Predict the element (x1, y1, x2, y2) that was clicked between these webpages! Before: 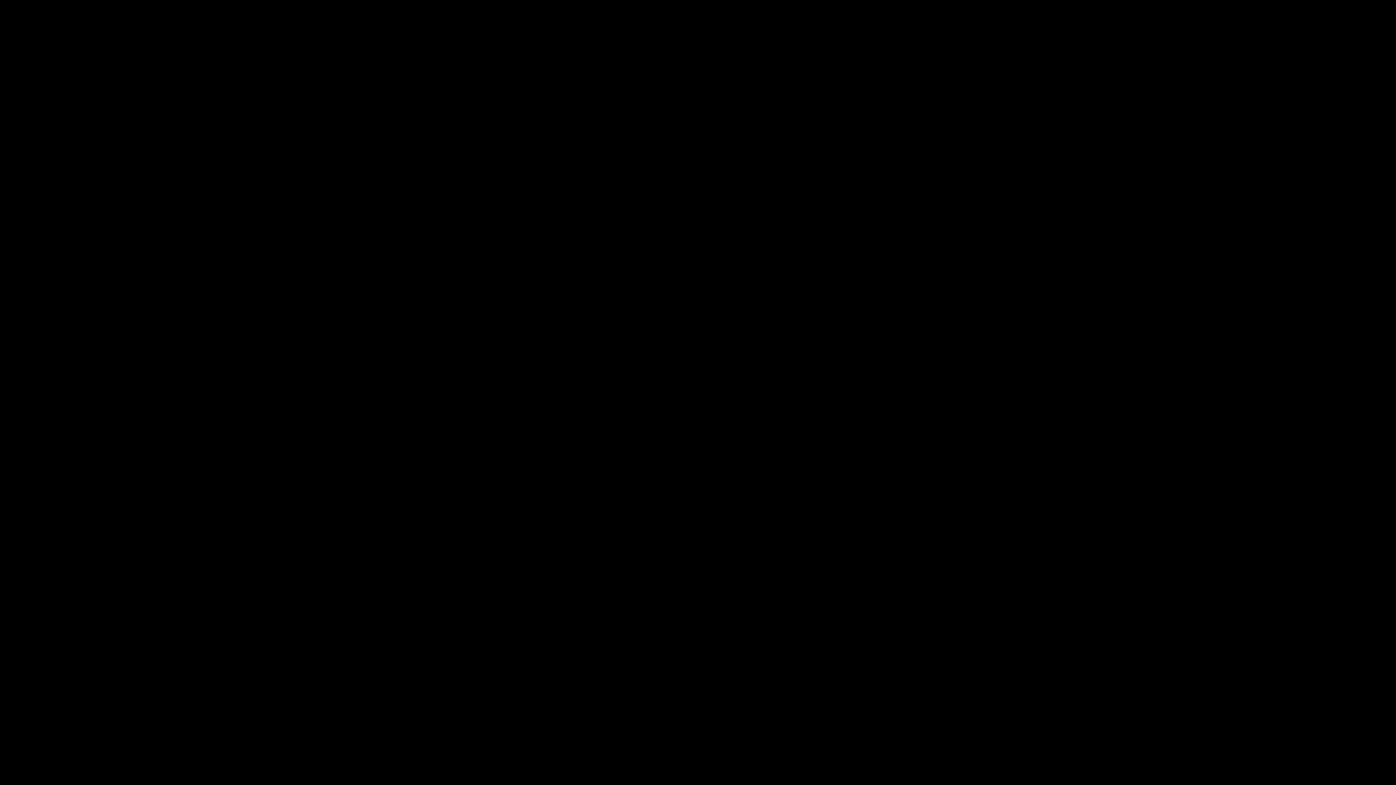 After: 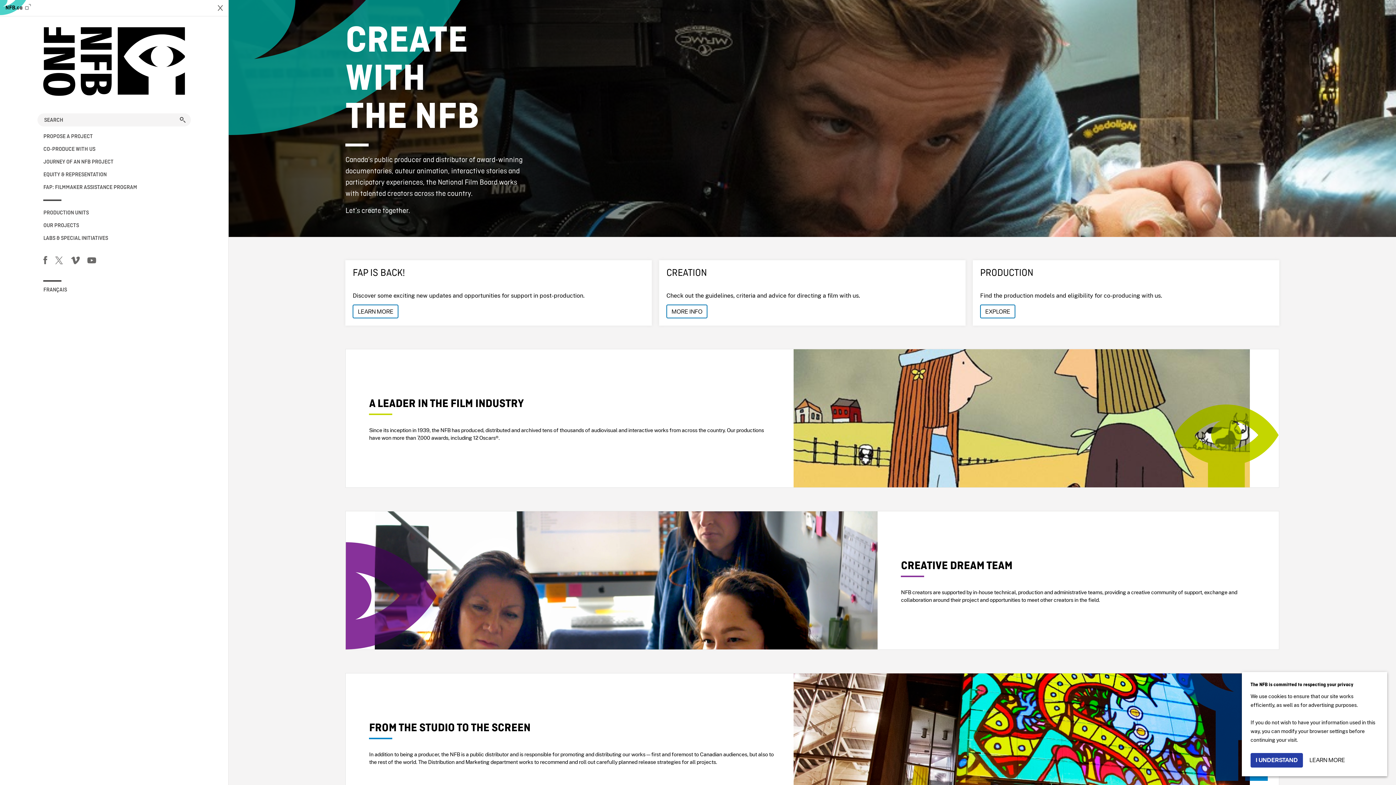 Action: label: Create with the NFB bbox: (453, 208, 508, 217)